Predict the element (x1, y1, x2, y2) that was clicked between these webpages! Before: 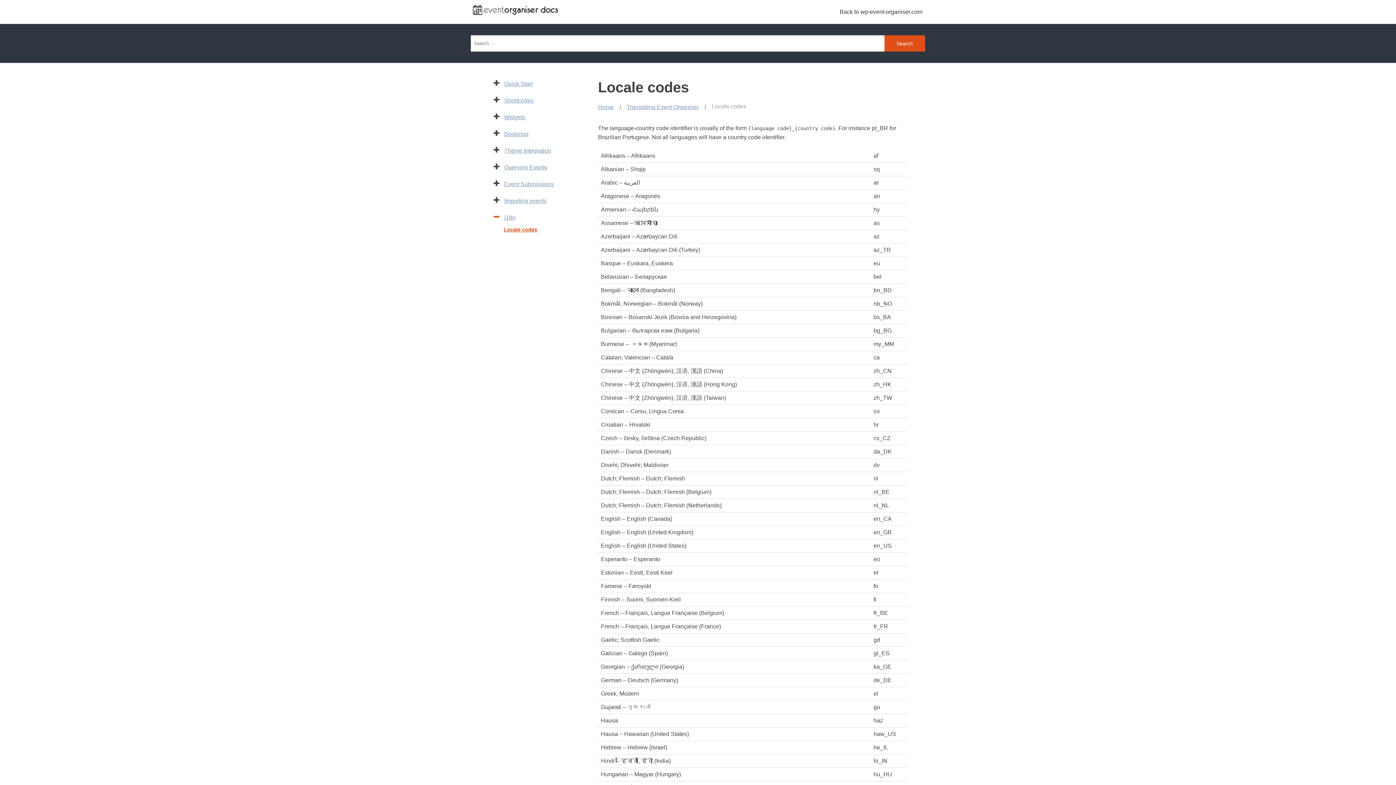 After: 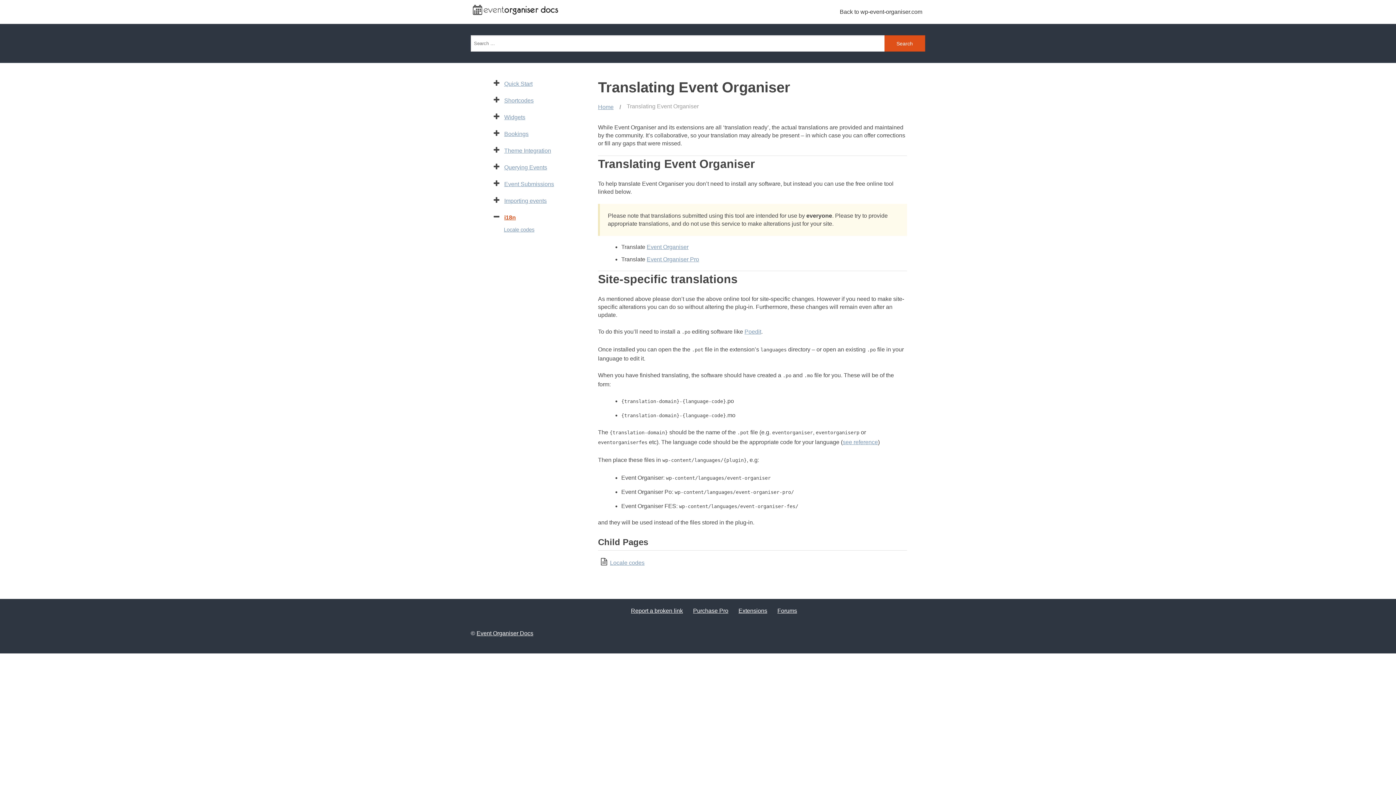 Action: bbox: (626, 104, 698, 110) label: Translating Event Organiser